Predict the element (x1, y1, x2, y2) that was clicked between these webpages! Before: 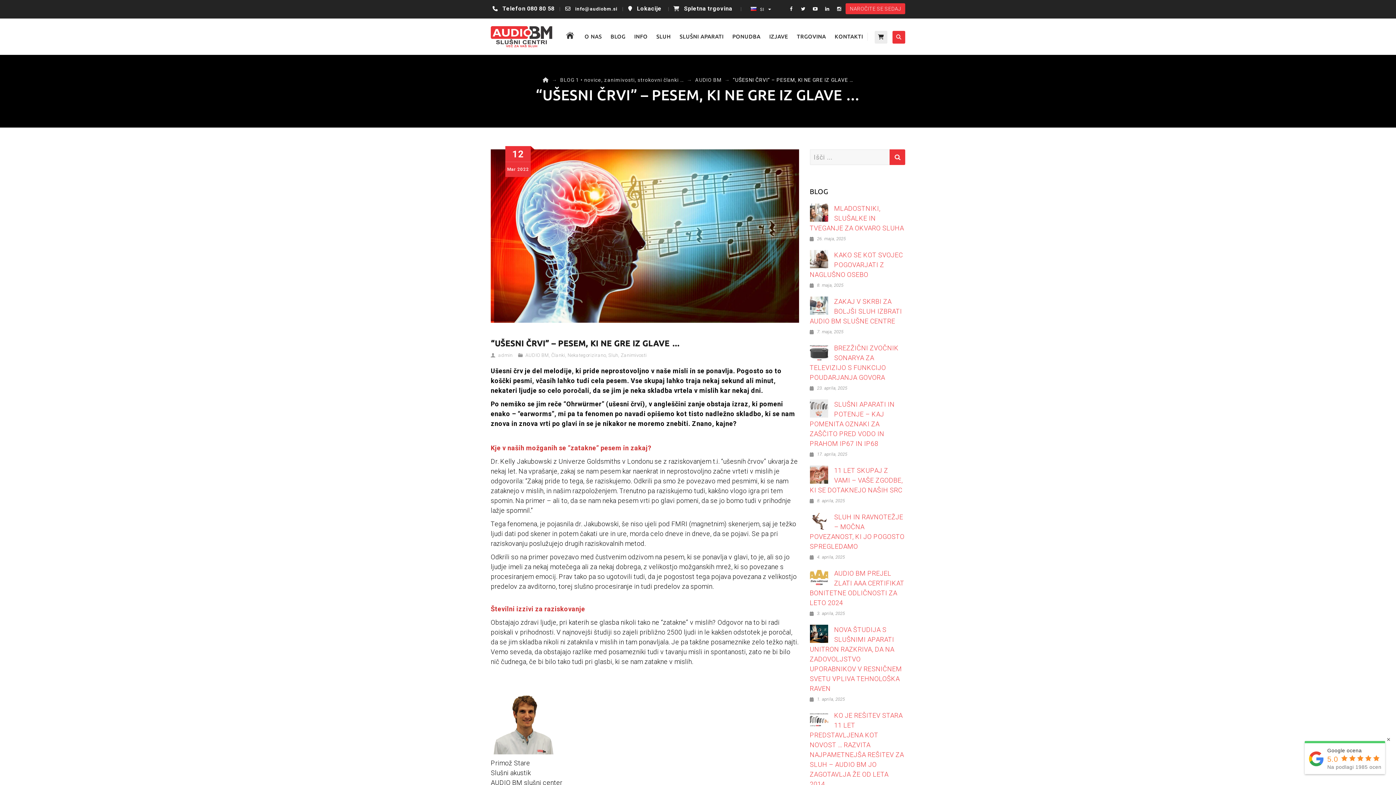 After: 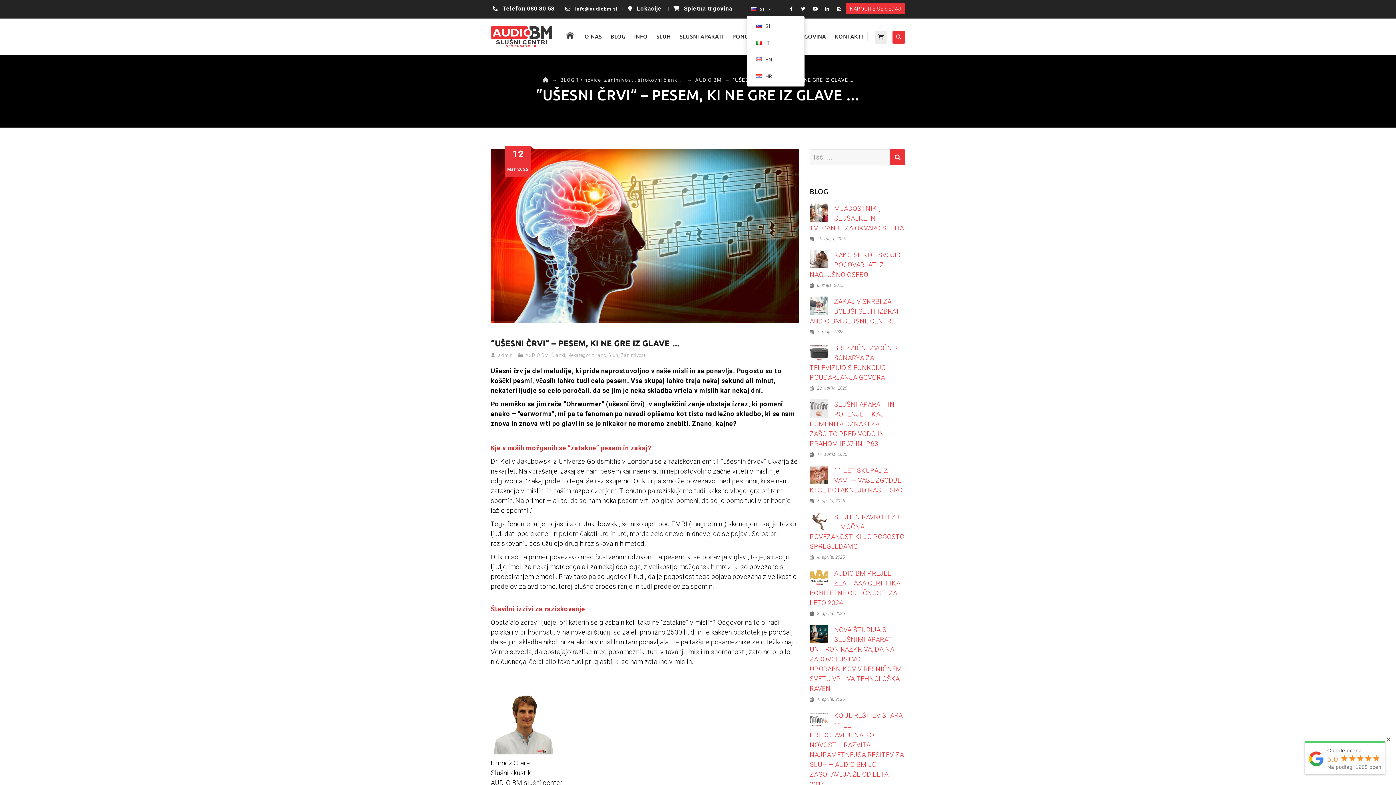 Action: label: SI bbox: (746, 3, 775, 14)